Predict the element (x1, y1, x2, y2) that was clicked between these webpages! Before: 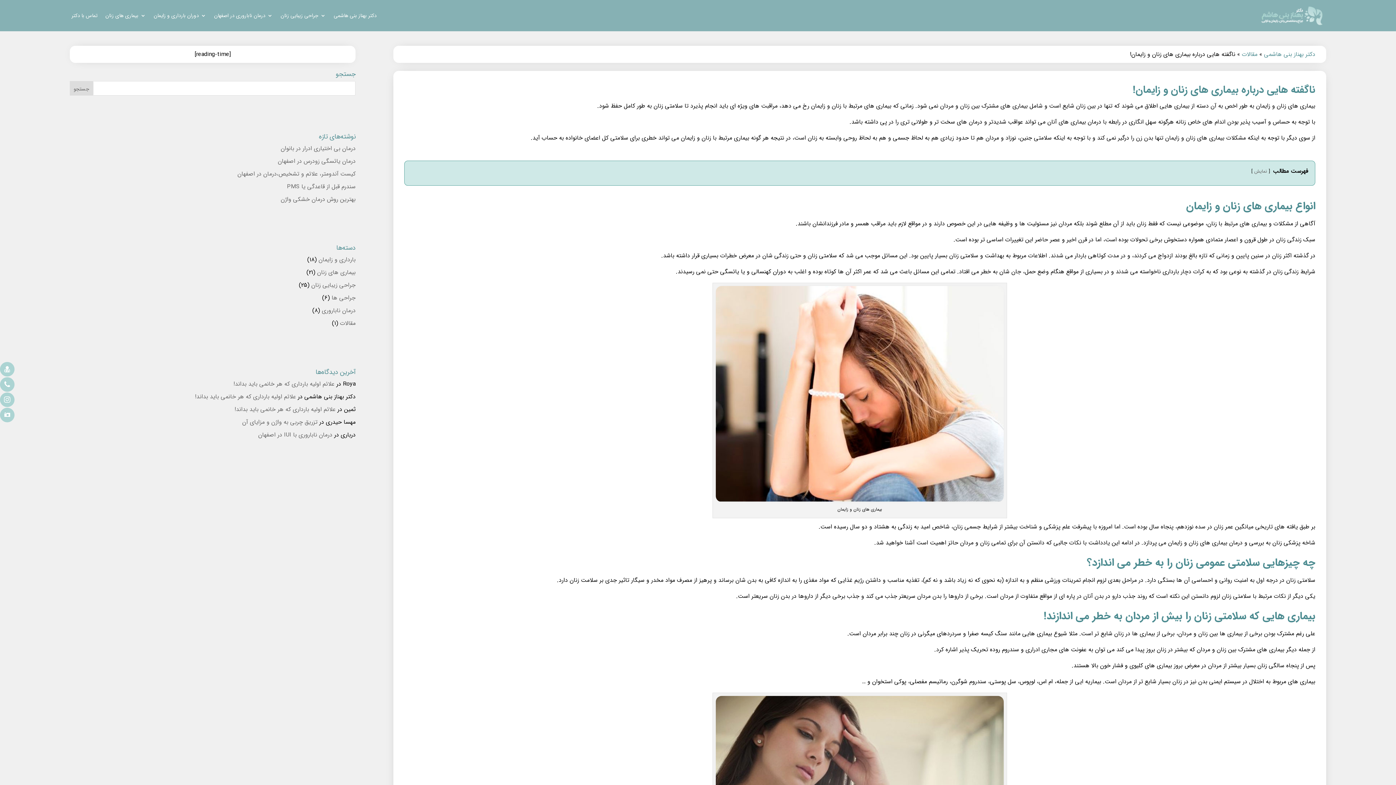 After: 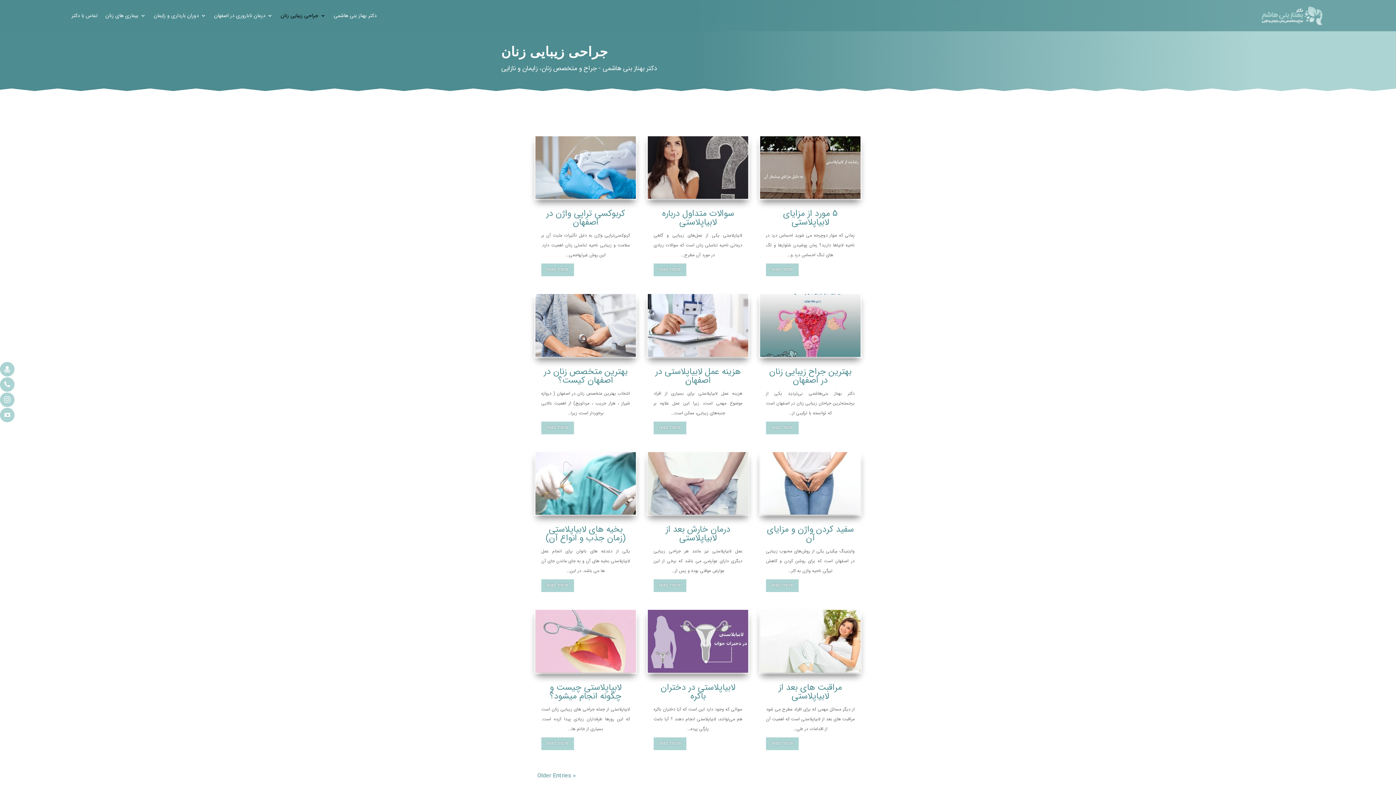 Action: label: جراحی زیبایی زنان bbox: (311, 280, 355, 289)